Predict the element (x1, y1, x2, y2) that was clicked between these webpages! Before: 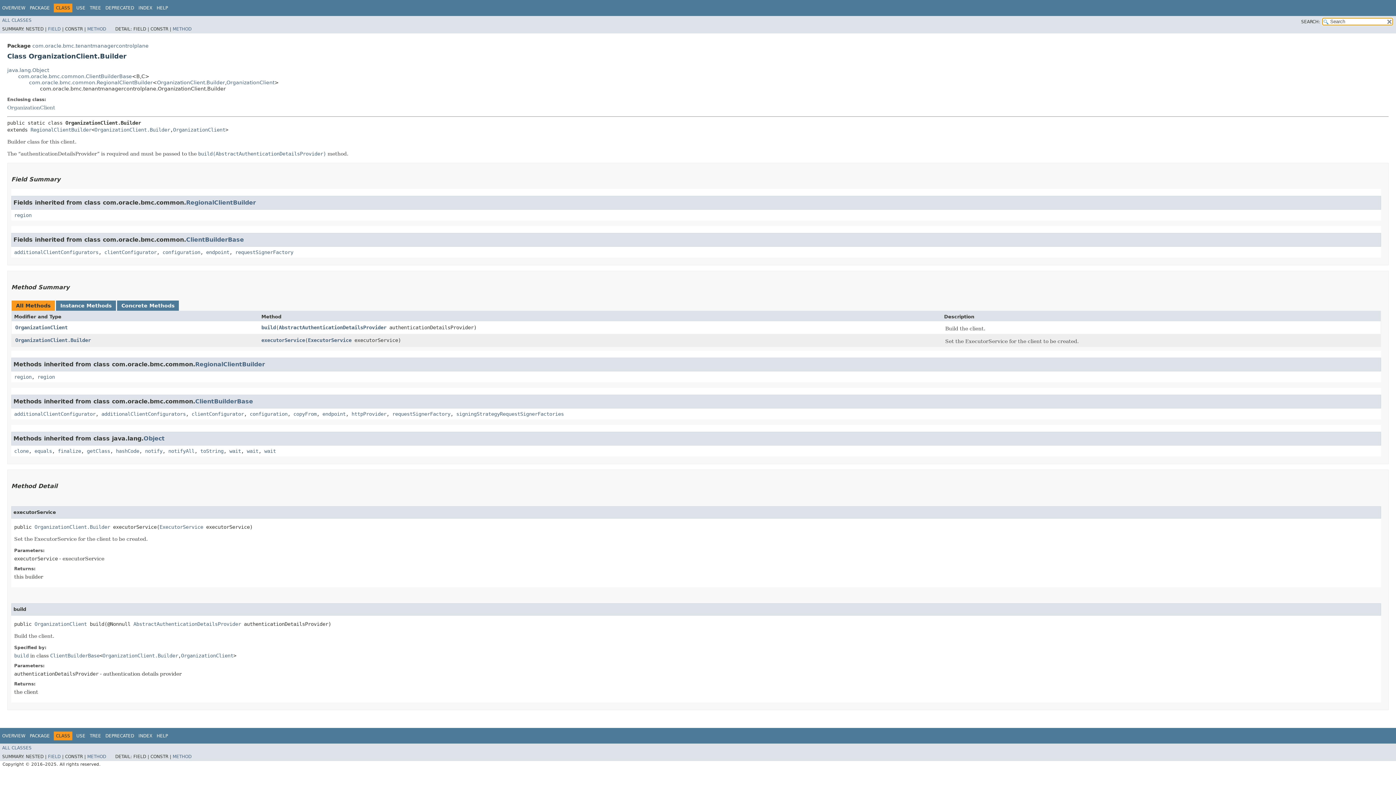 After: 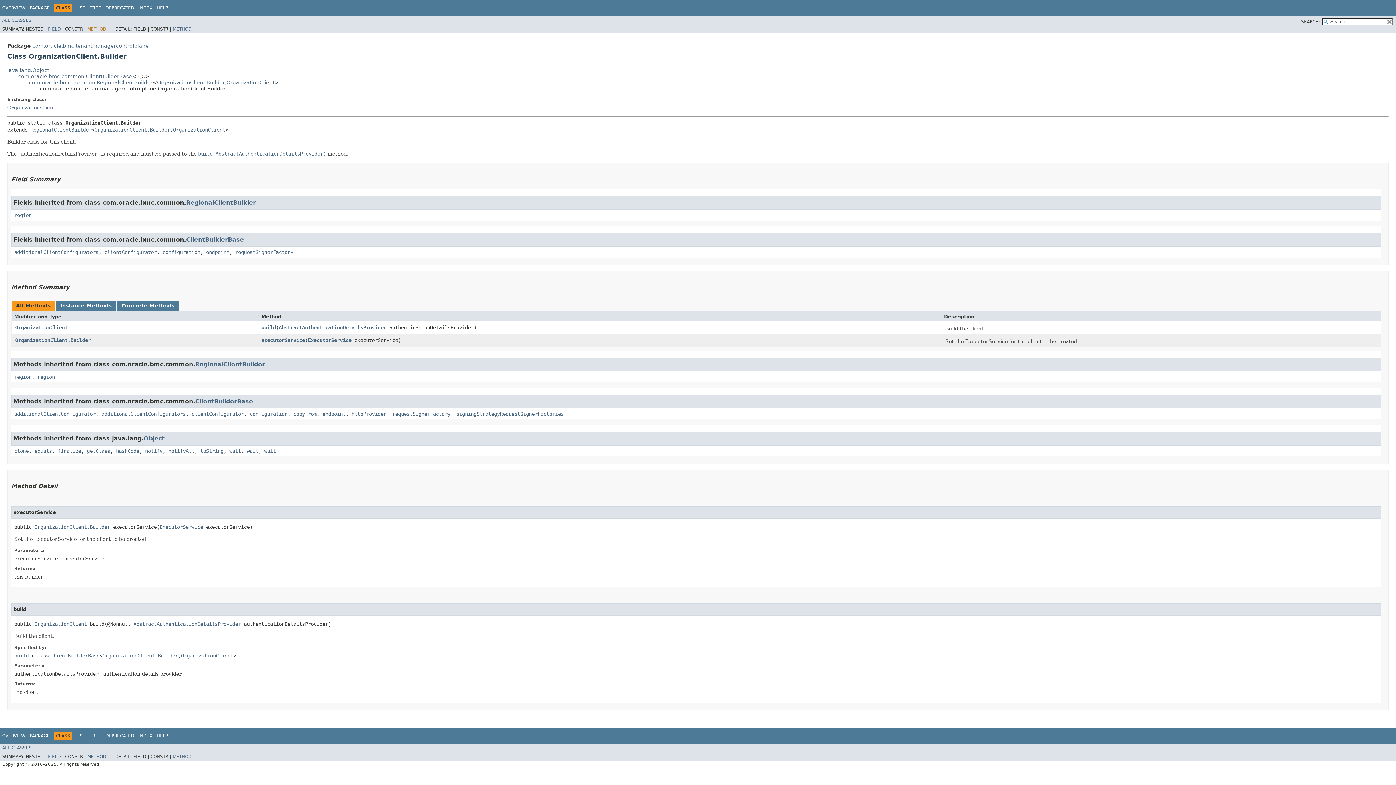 Action: bbox: (87, 26, 106, 31) label: METHOD